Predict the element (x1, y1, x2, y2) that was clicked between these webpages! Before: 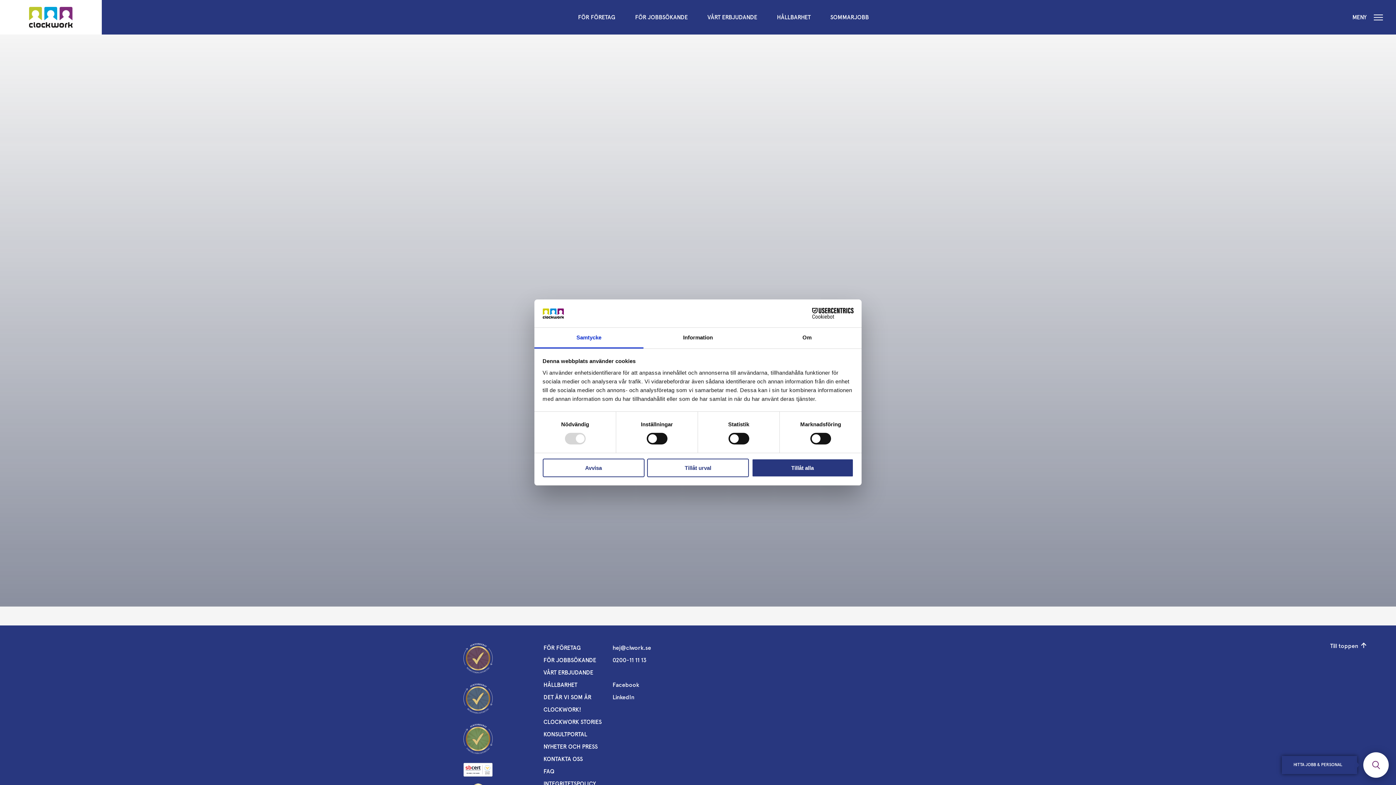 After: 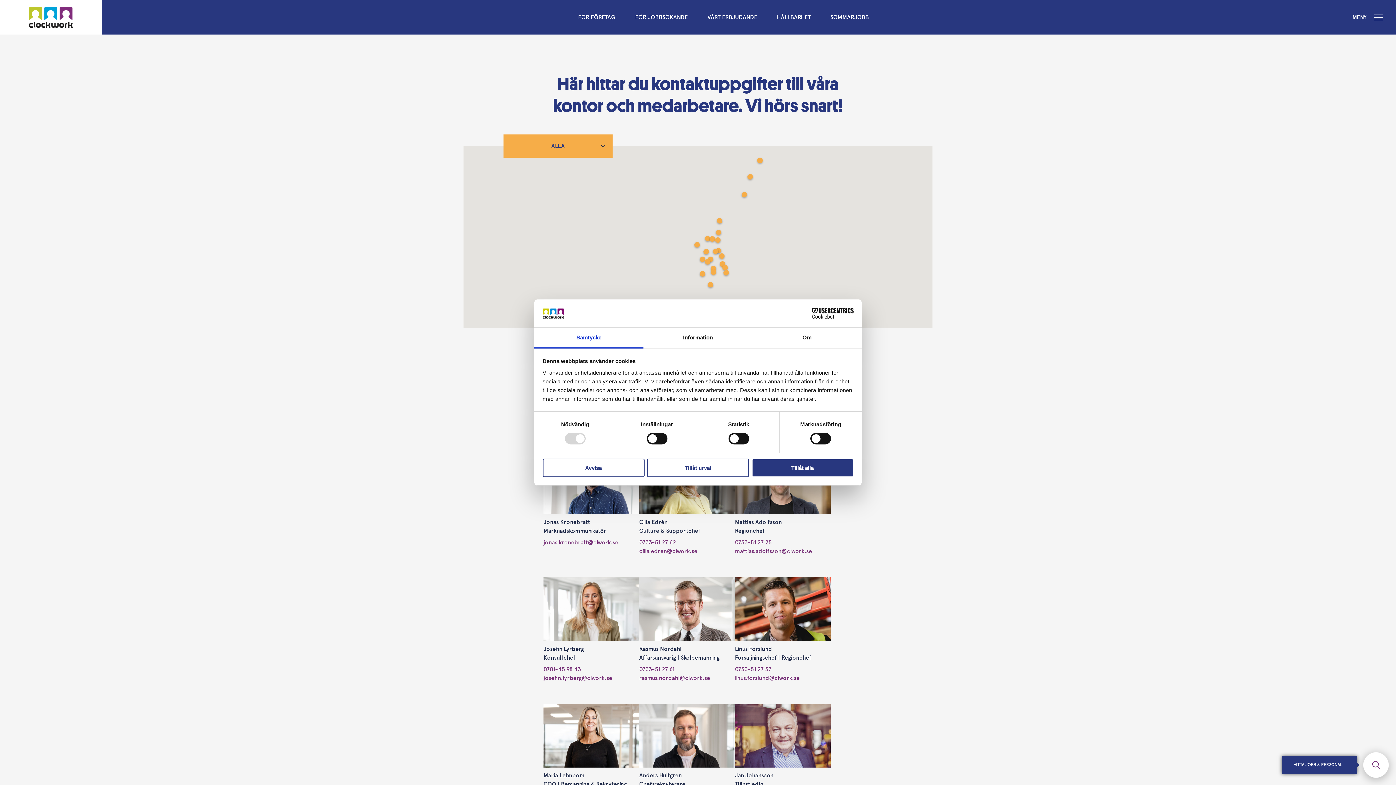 Action: label: KONTAKTA OSS bbox: (543, 756, 582, 763)